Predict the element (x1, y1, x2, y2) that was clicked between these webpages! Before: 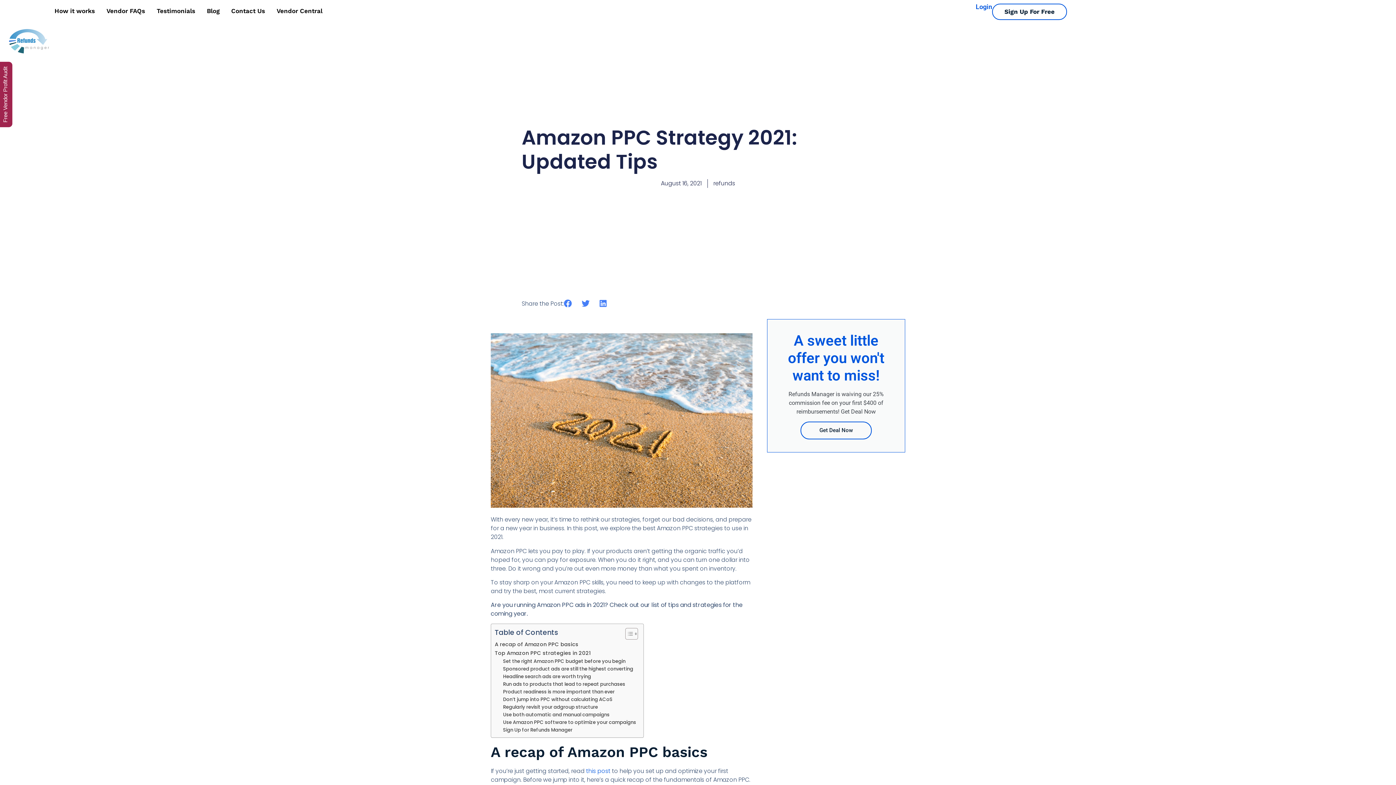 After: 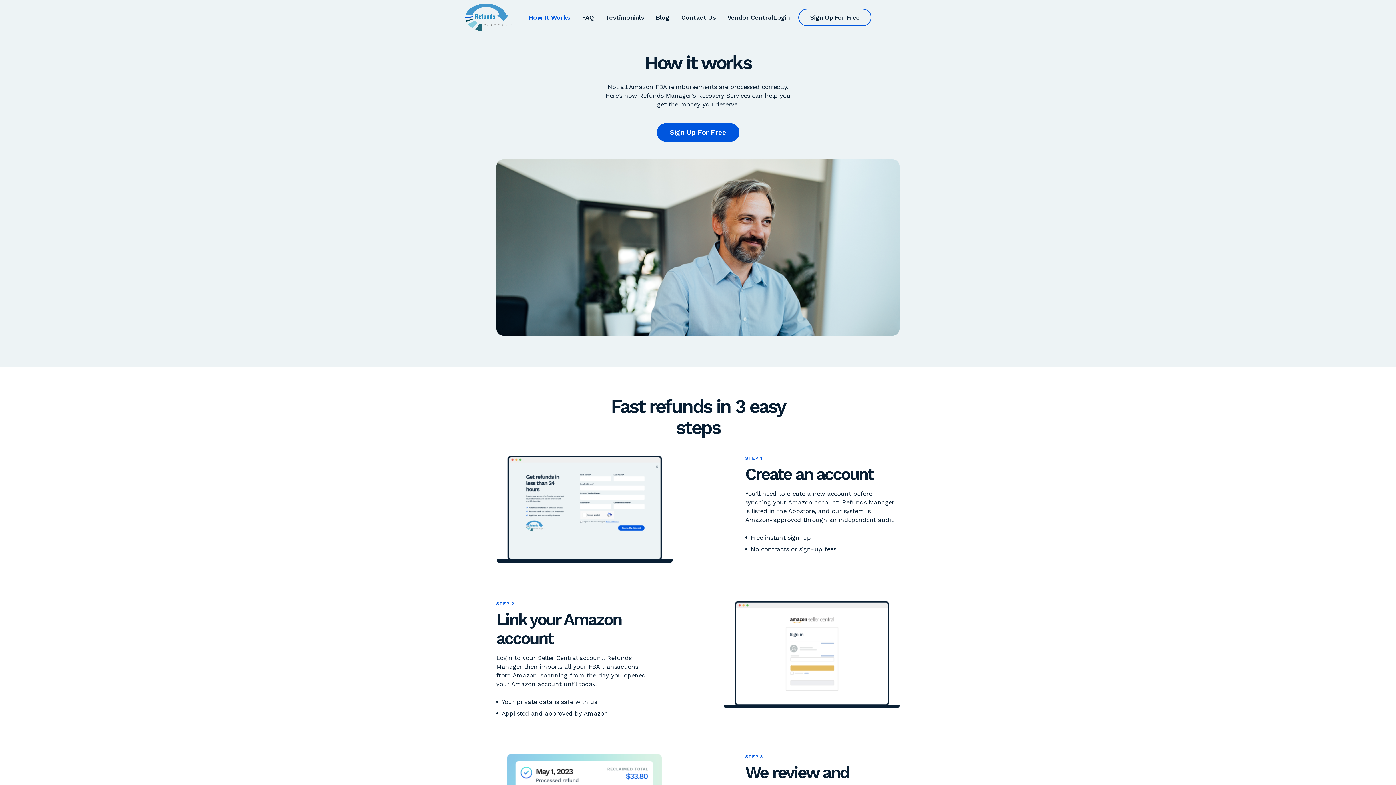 Action: bbox: (54, 3, 94, 18) label: How it works